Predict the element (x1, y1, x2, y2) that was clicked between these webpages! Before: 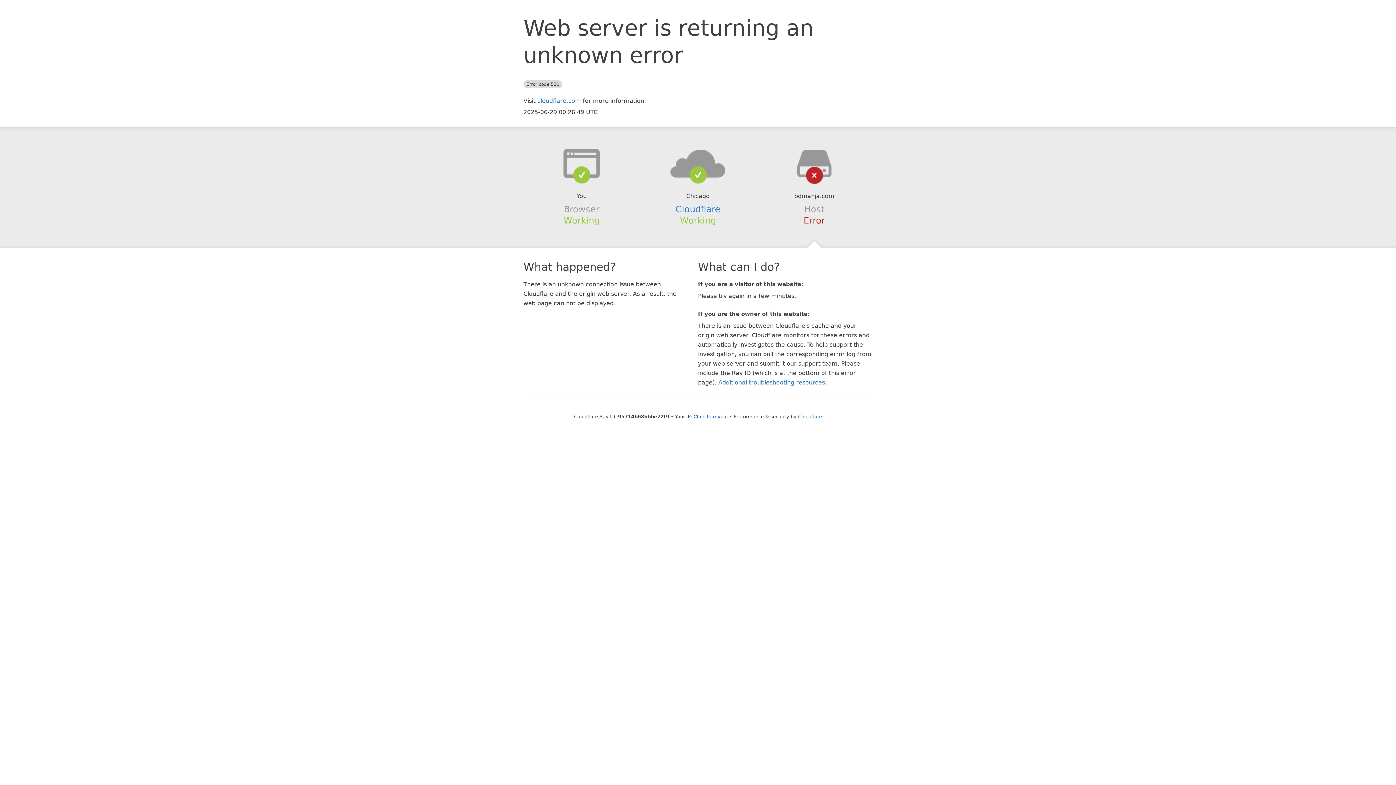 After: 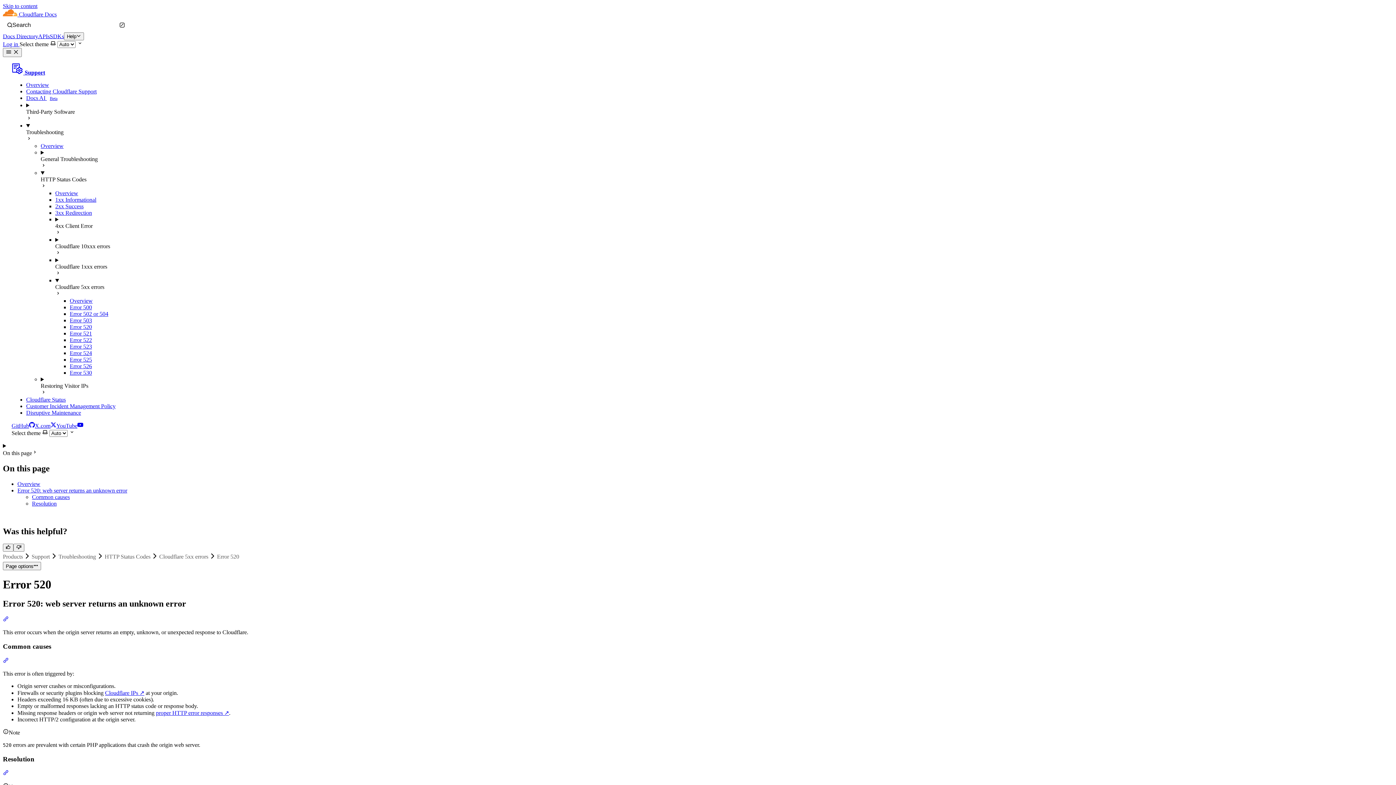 Action: label: Additional troubleshooting resources bbox: (718, 379, 825, 386)